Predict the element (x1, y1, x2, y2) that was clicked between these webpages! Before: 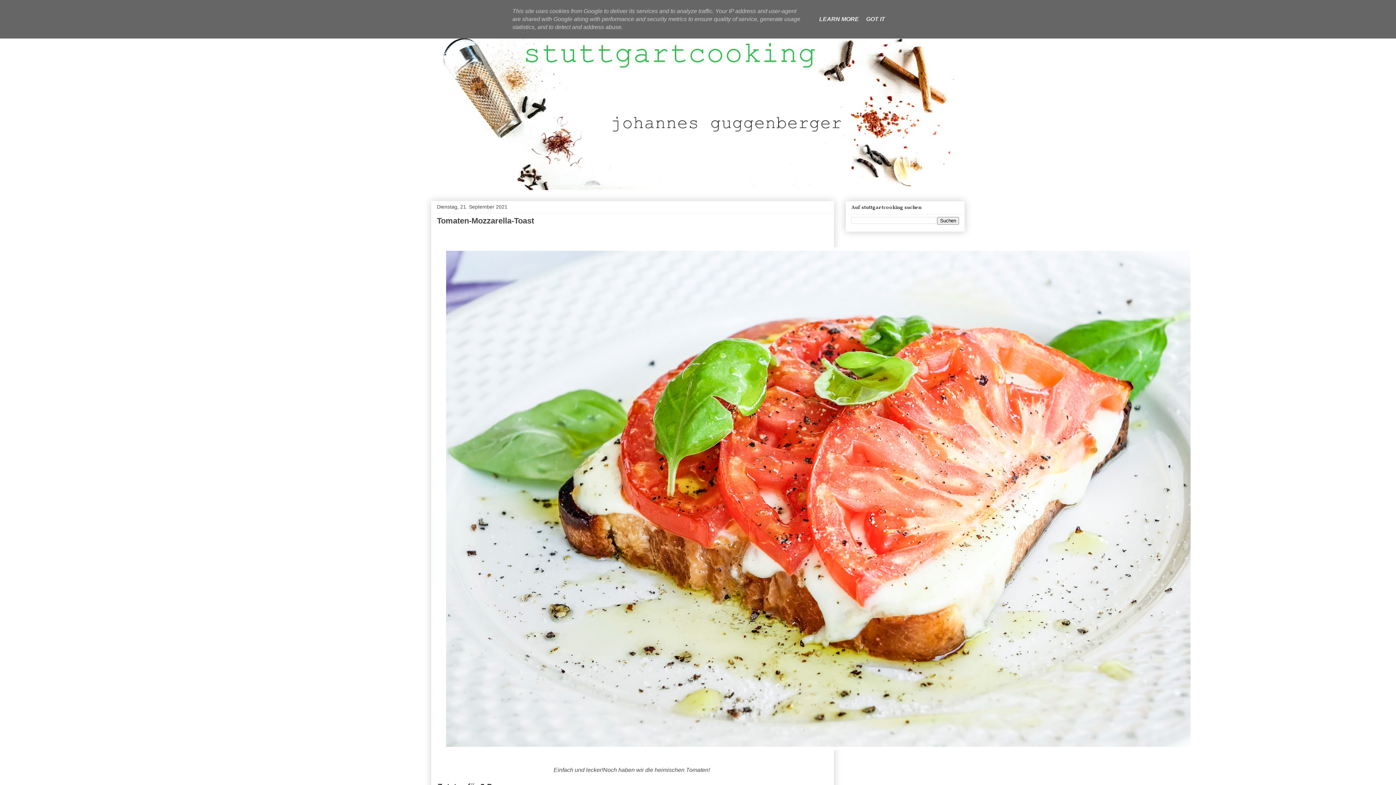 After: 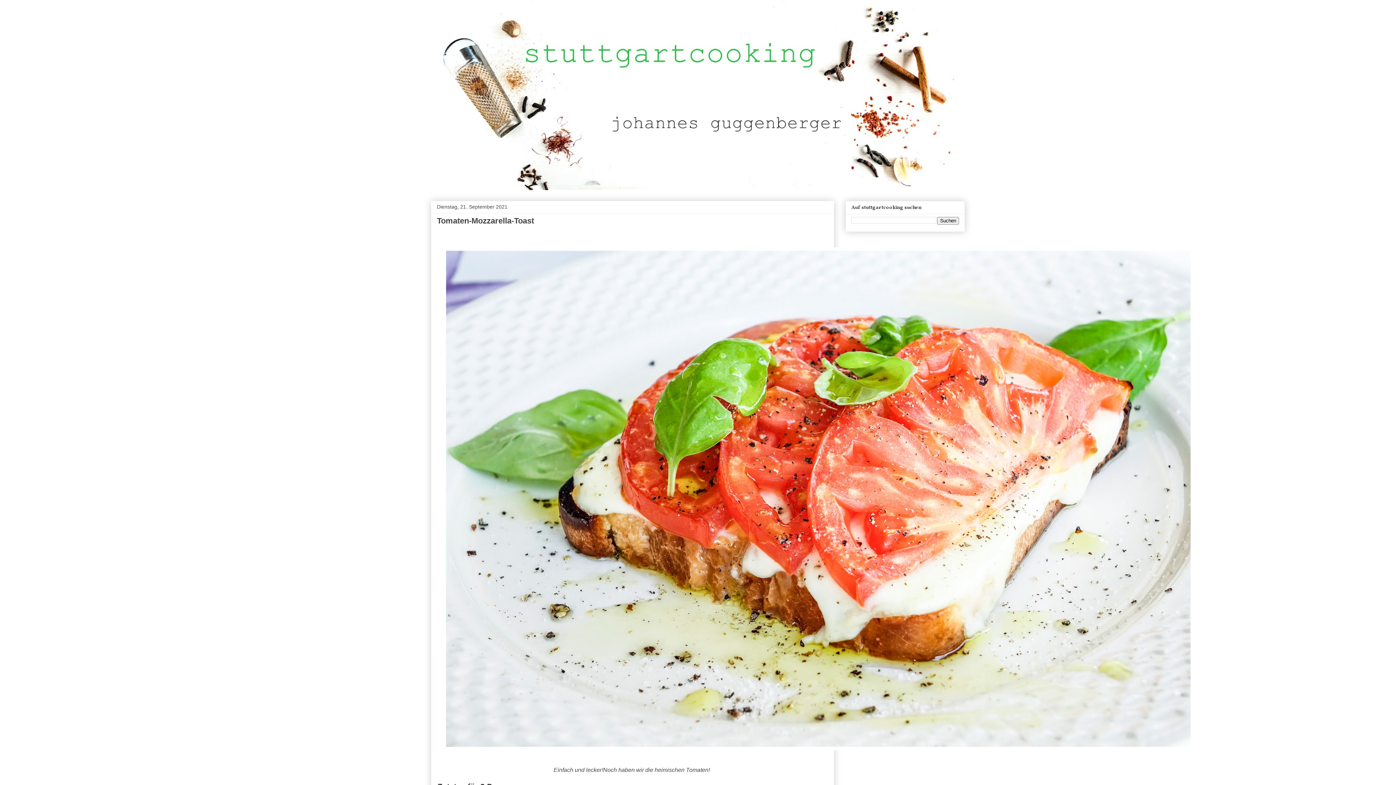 Action: bbox: (864, 16, 887, 22) label: GOT IT